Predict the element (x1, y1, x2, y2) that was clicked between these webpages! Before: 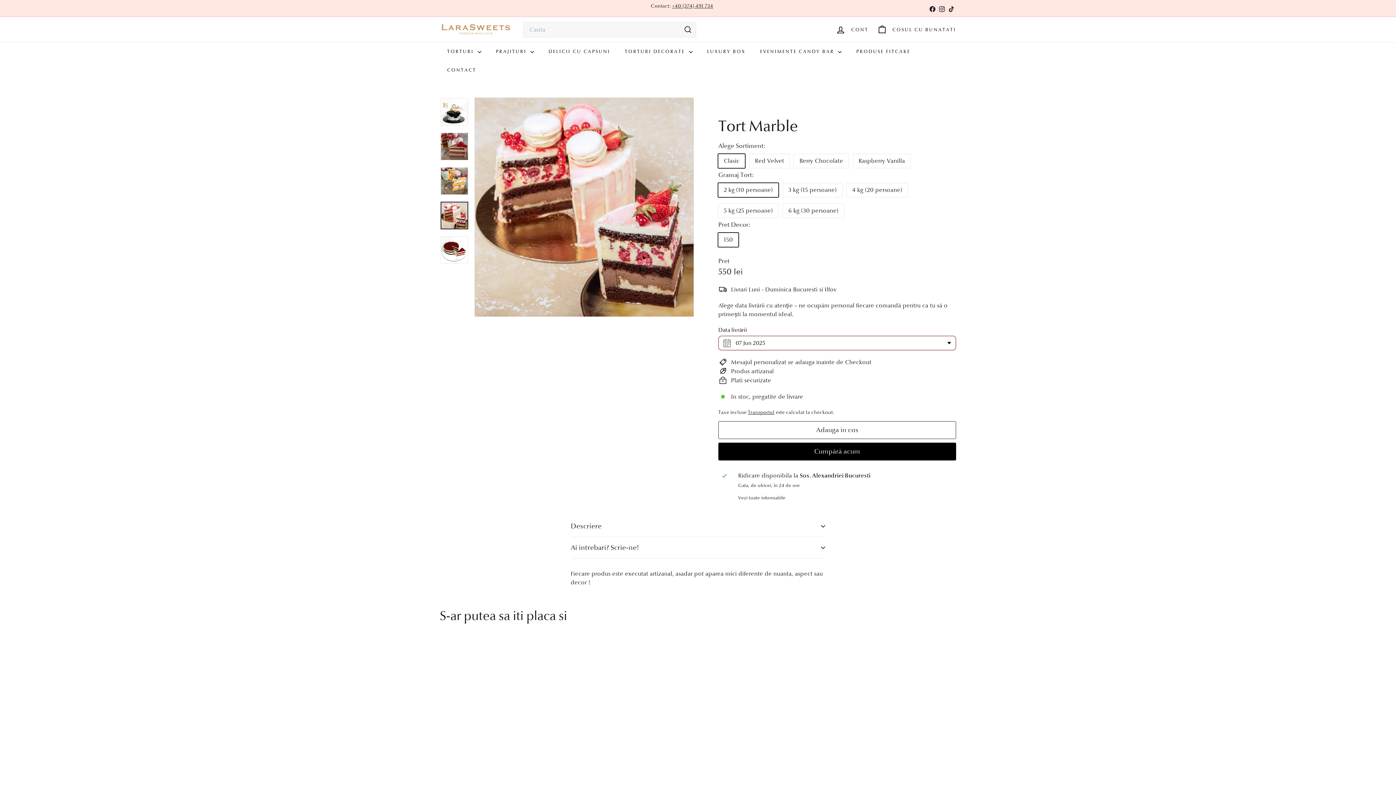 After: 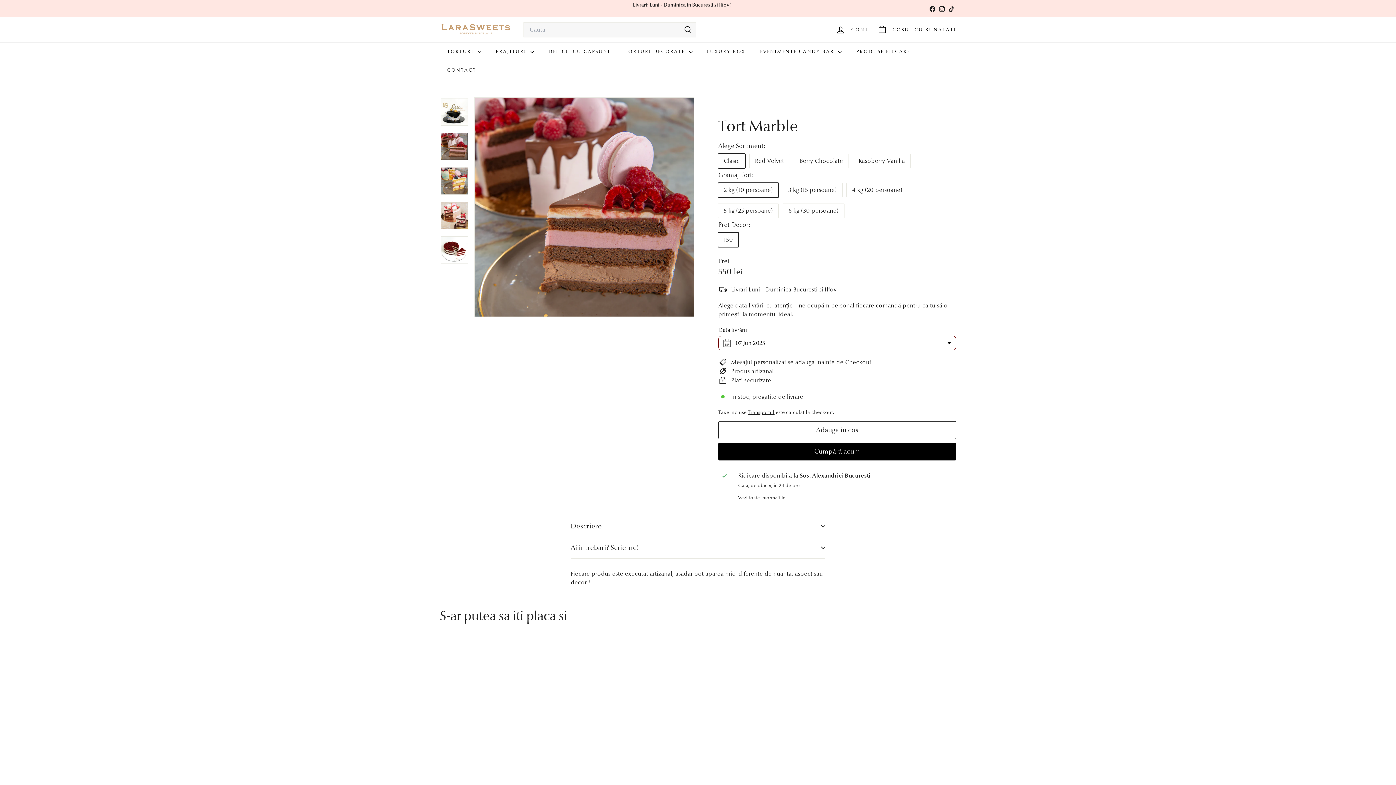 Action: bbox: (440, 132, 468, 160)